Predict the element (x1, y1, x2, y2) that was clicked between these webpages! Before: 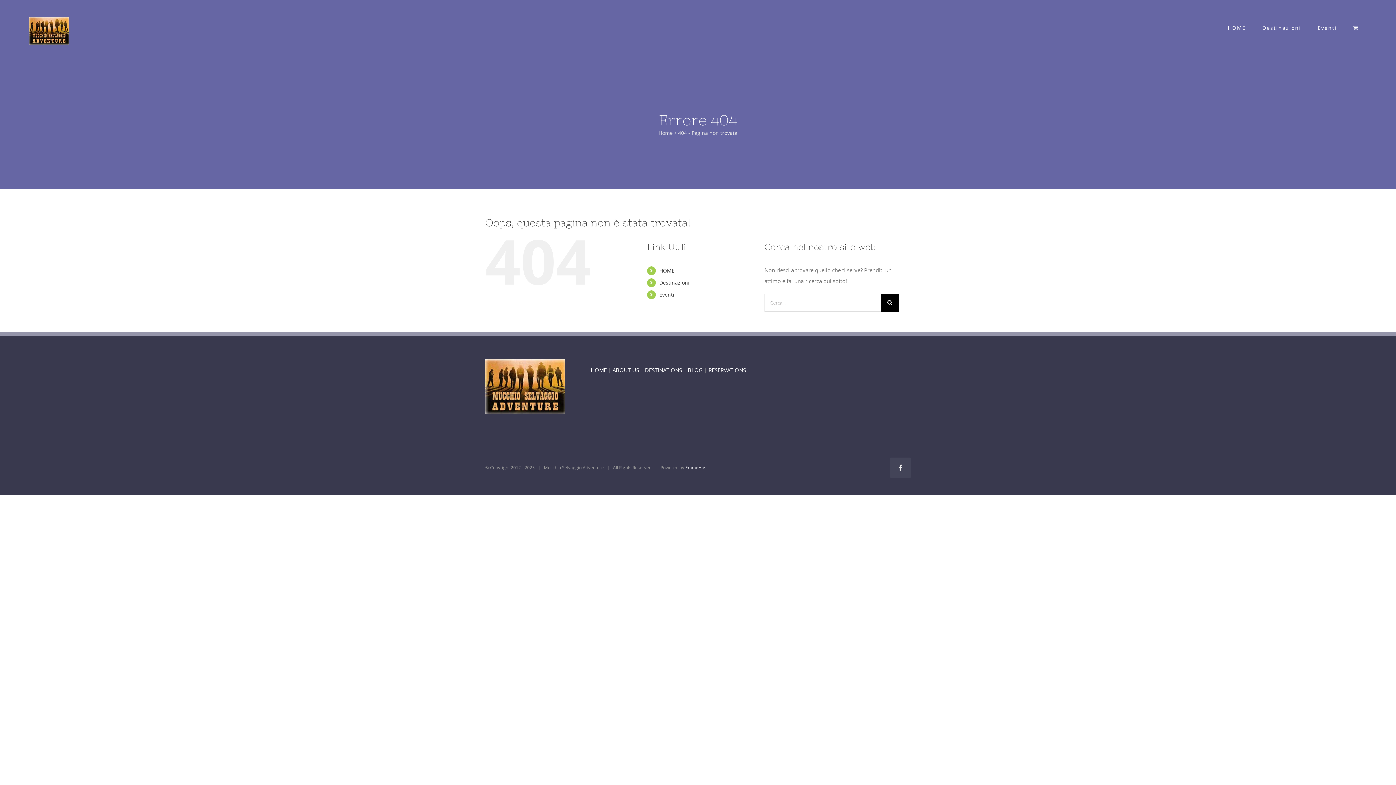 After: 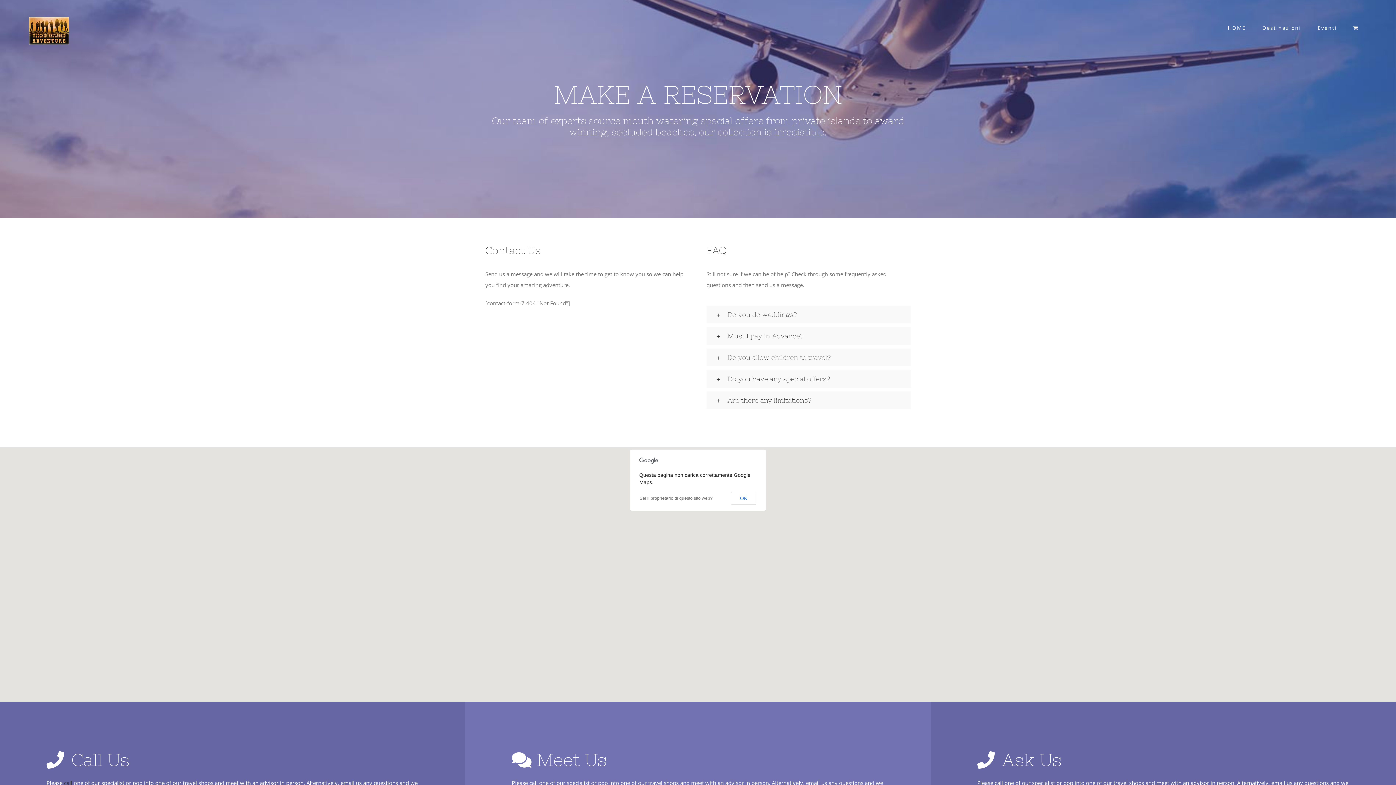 Action: bbox: (708, 366, 746, 373) label: RESERVATIONS